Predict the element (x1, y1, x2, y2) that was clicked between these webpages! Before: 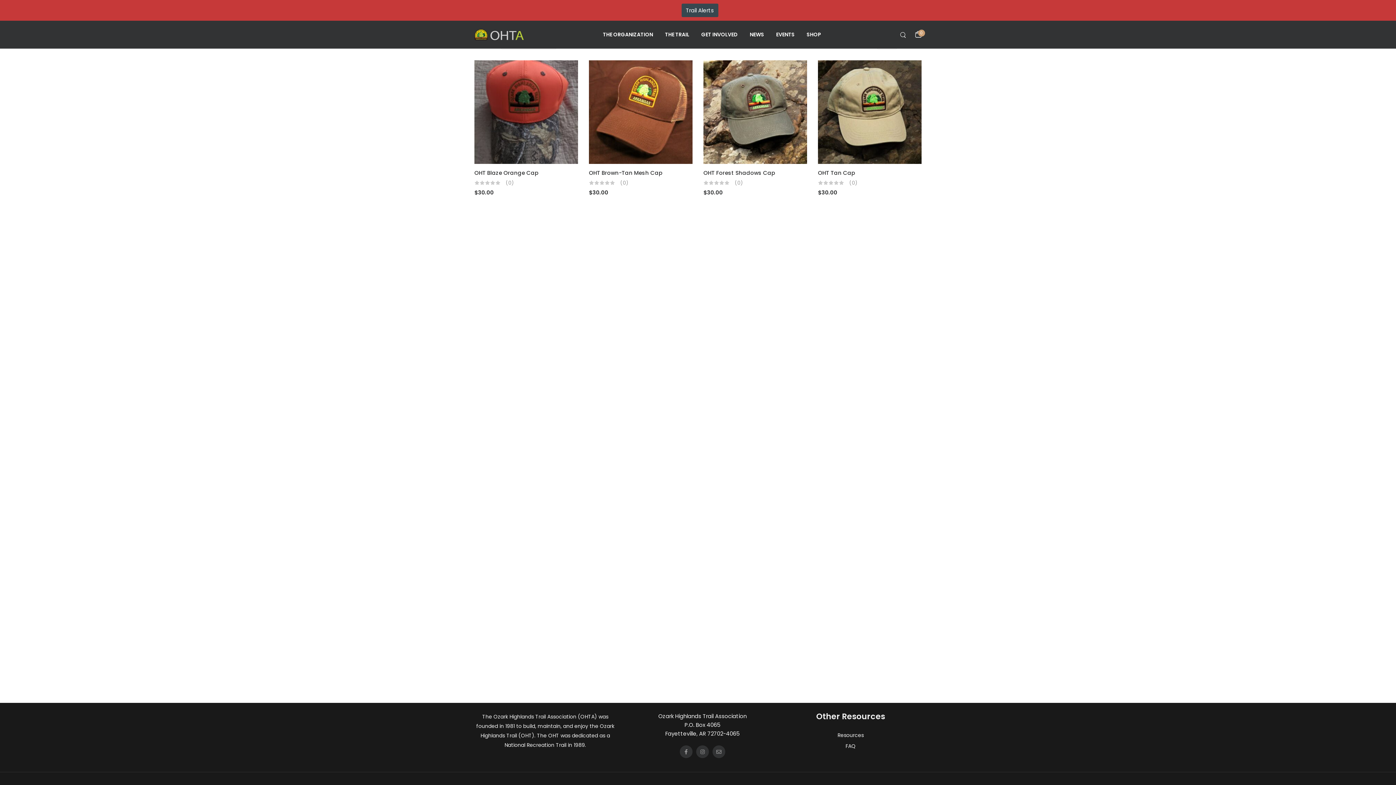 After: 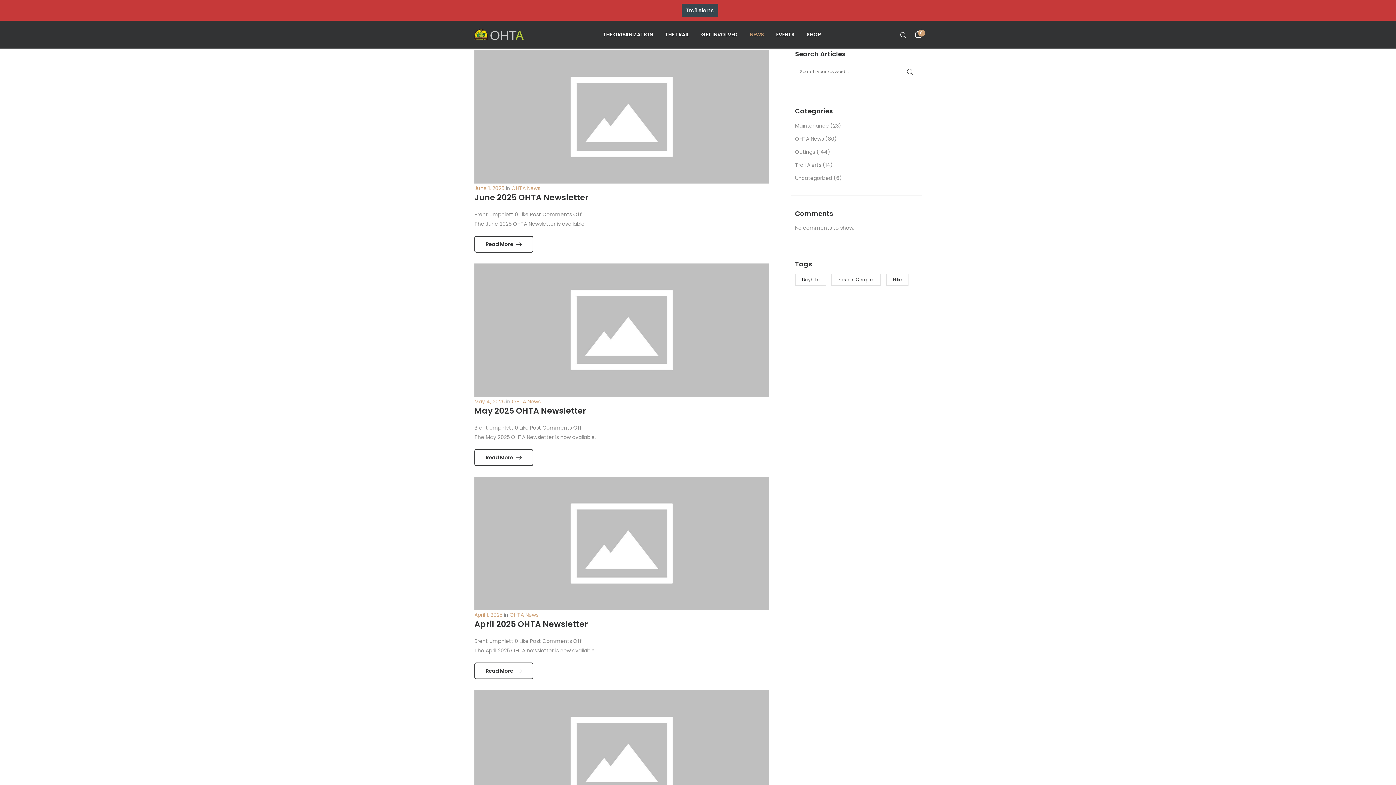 Action: label: NEWS bbox: (746, 27, 767, 41)